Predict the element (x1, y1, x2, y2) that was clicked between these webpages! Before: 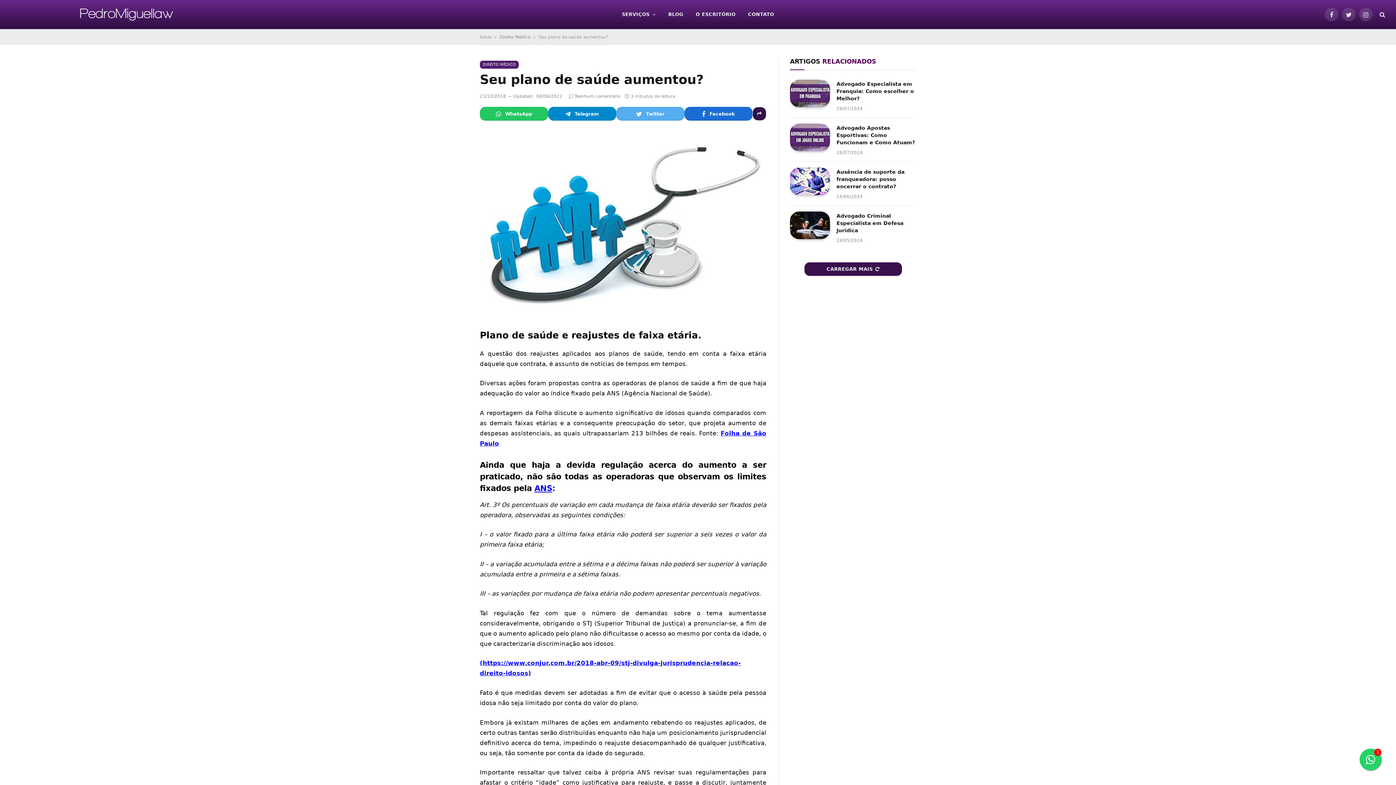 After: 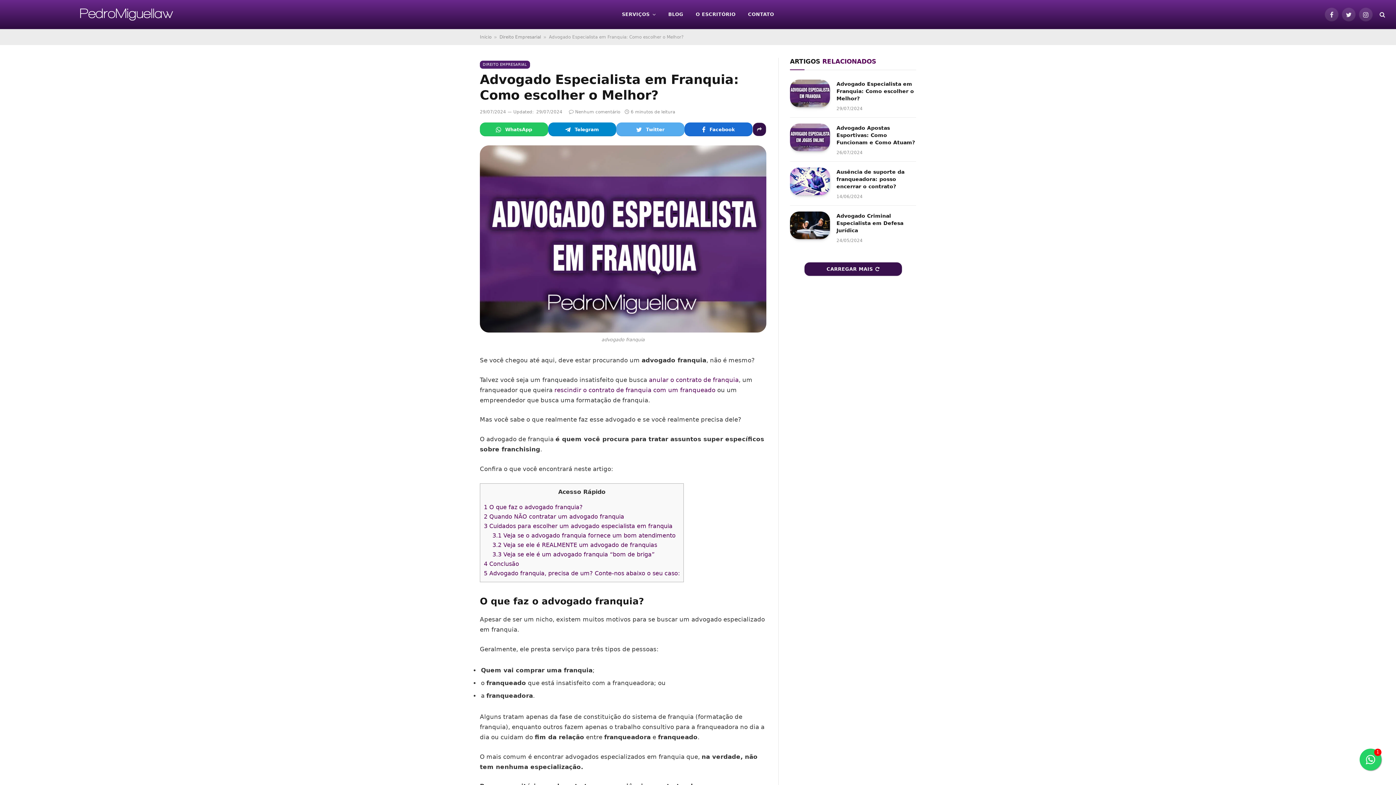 Action: label: Advogado Especialista em Franquia: Como escolher o Melhor? bbox: (836, 80, 916, 102)